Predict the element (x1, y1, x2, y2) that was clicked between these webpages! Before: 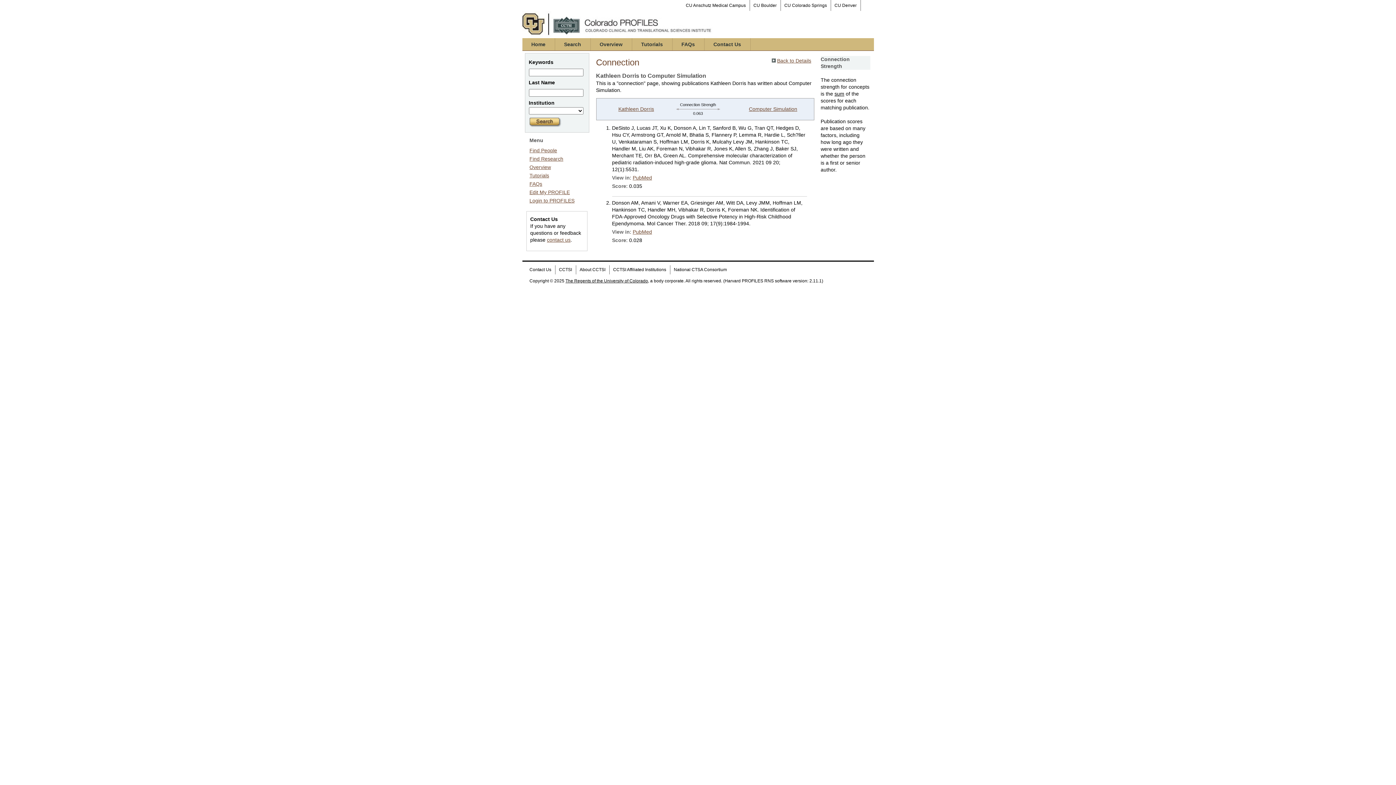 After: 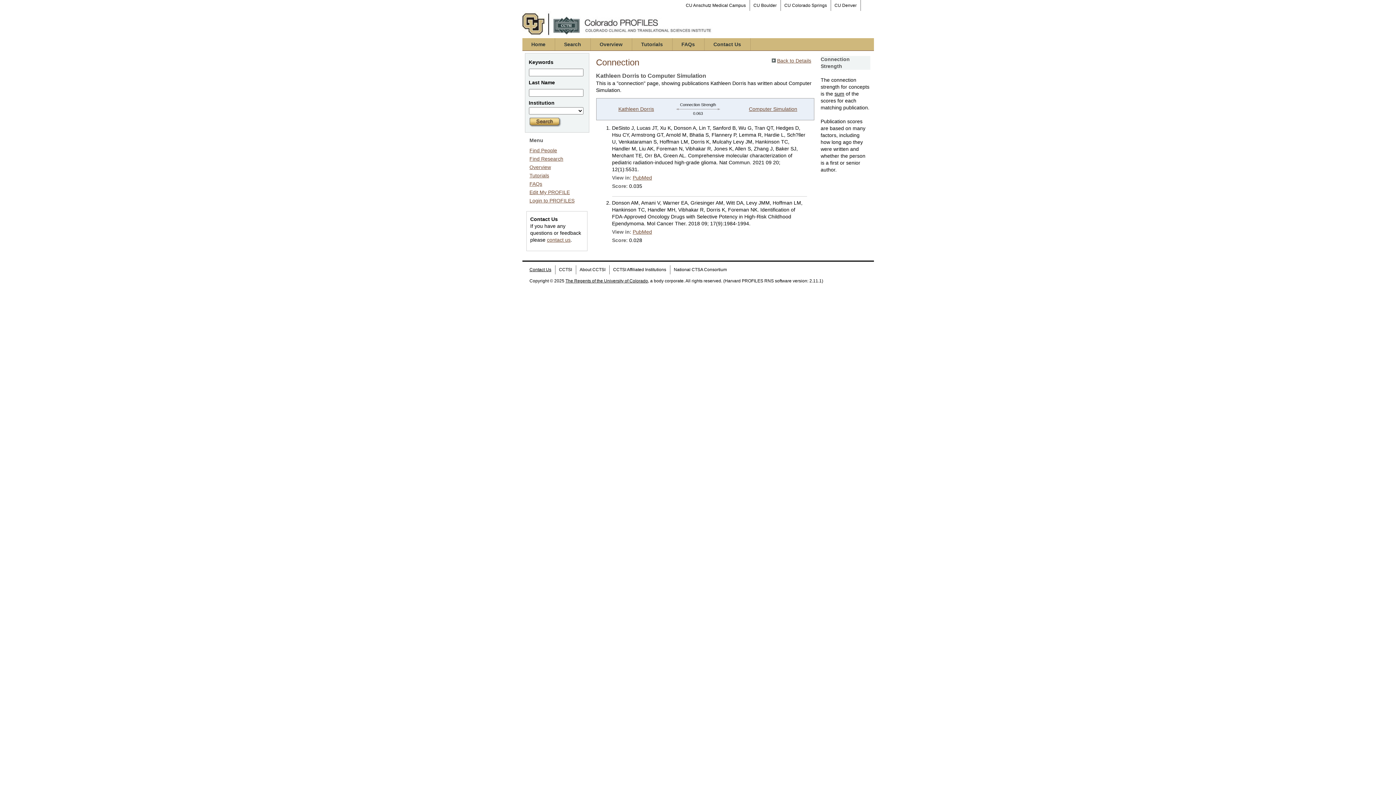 Action: label: Contact Us bbox: (526, 265, 555, 274)